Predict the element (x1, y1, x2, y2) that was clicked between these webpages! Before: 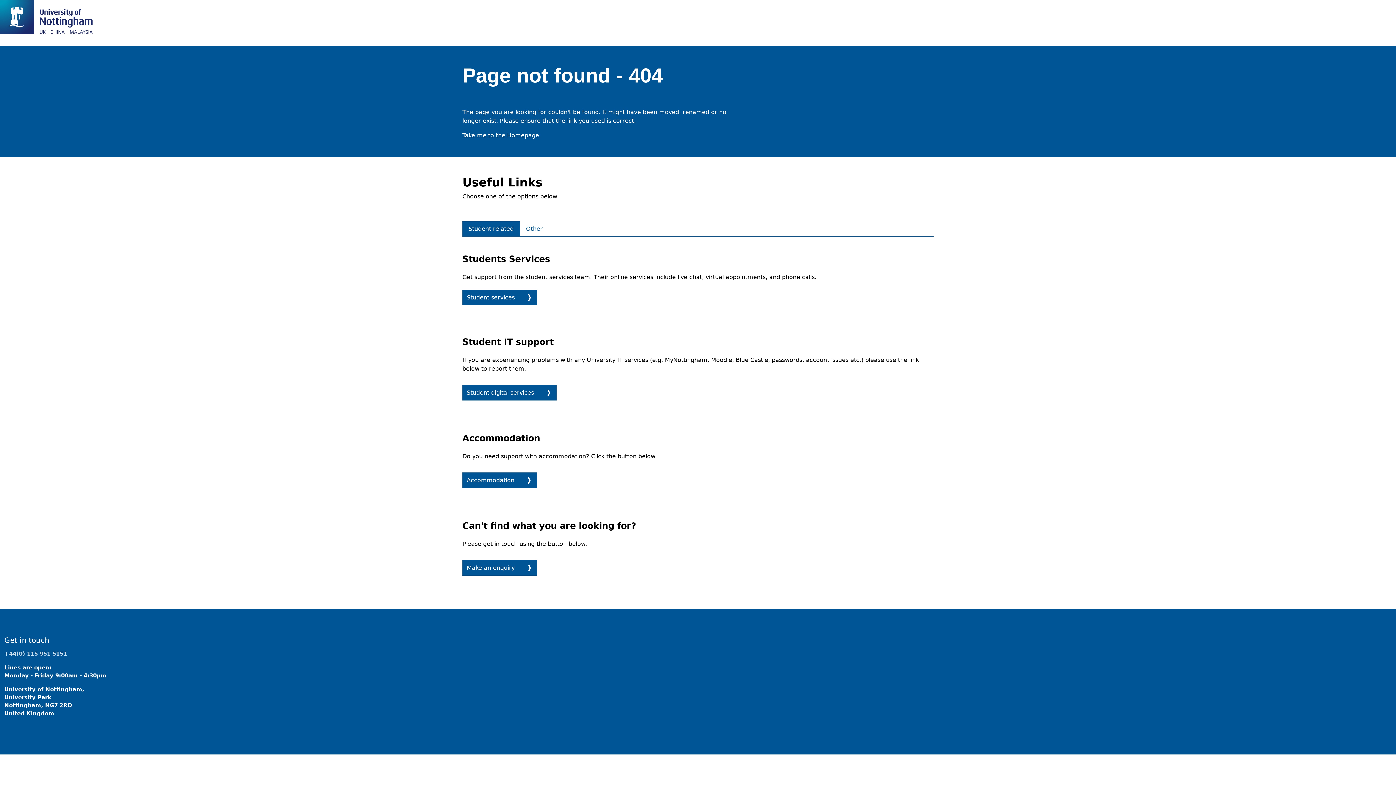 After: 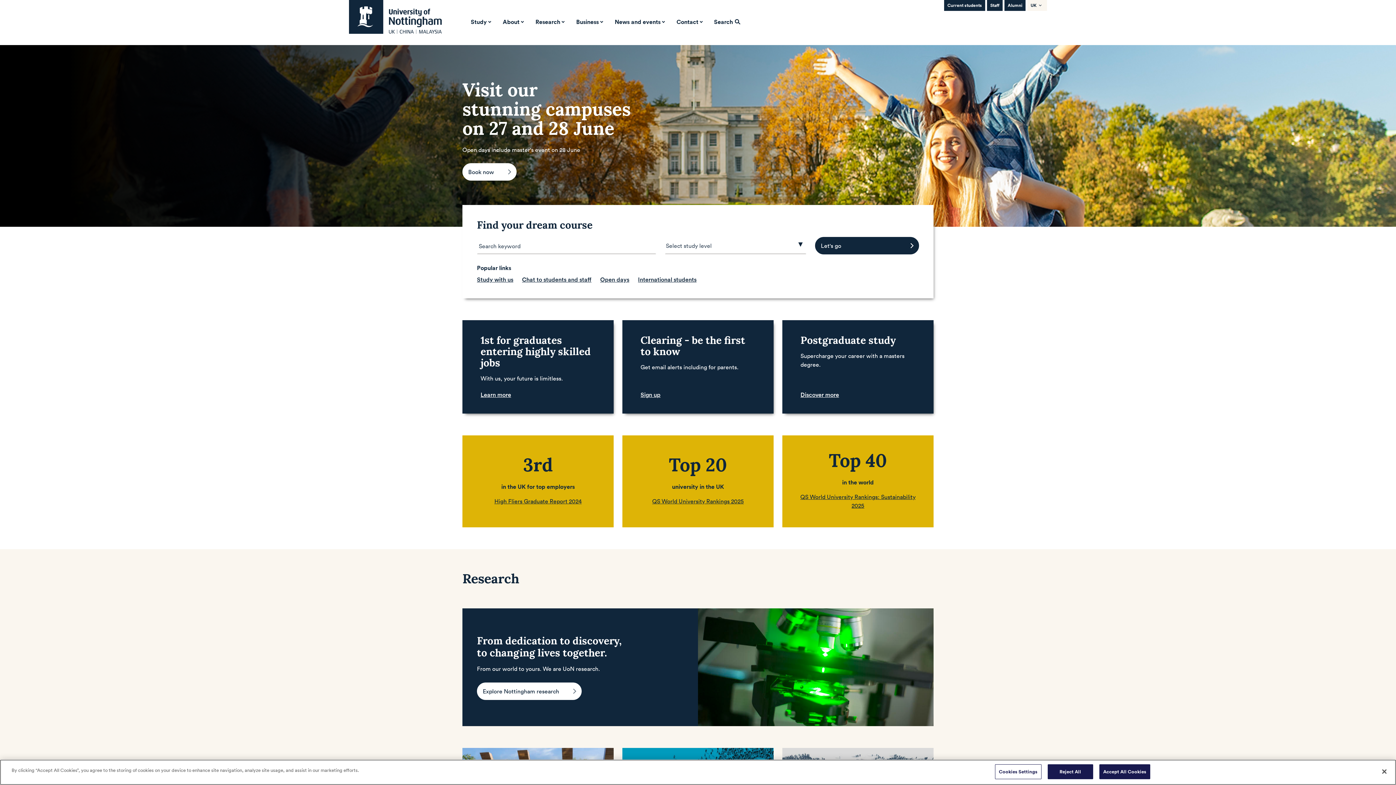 Action: bbox: (462, 132, 539, 138) label: Take me to the Homepage